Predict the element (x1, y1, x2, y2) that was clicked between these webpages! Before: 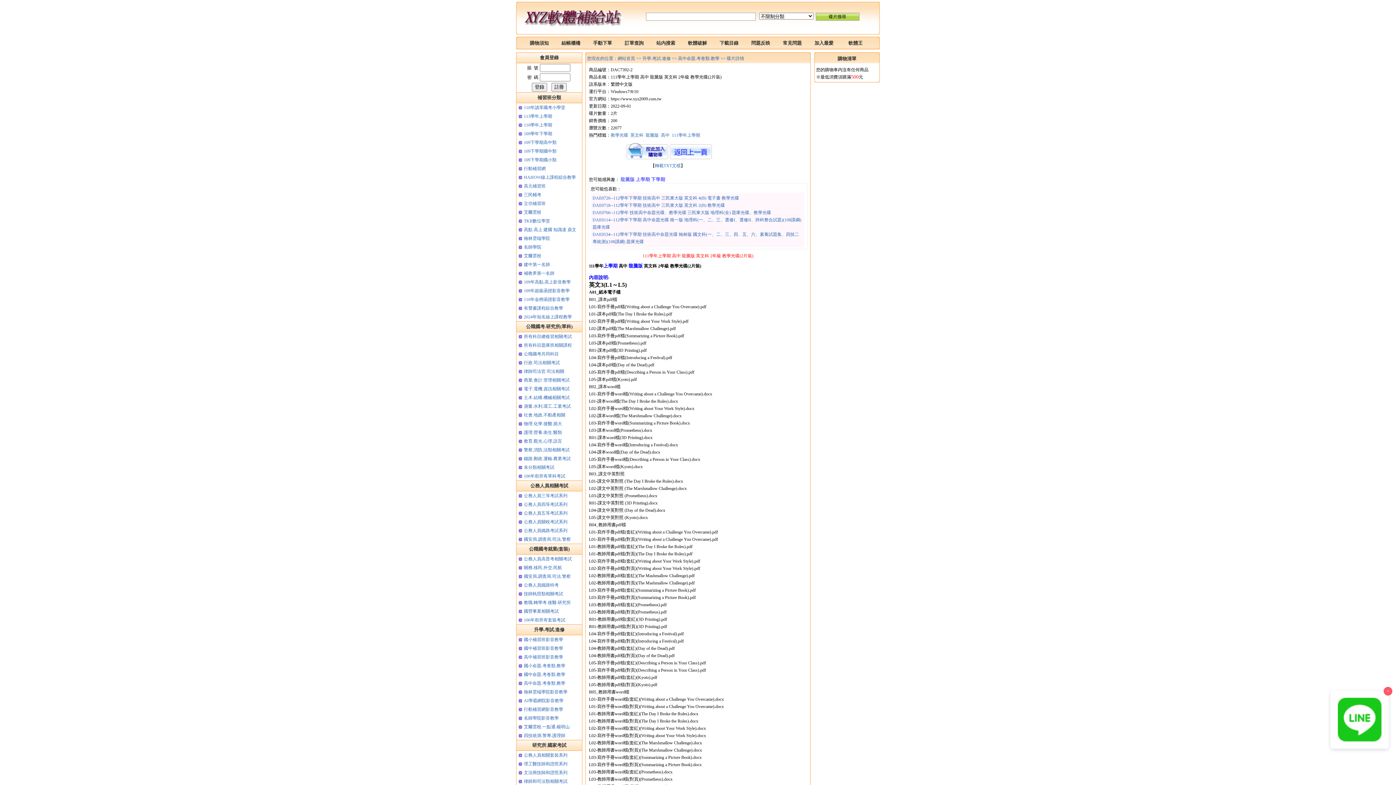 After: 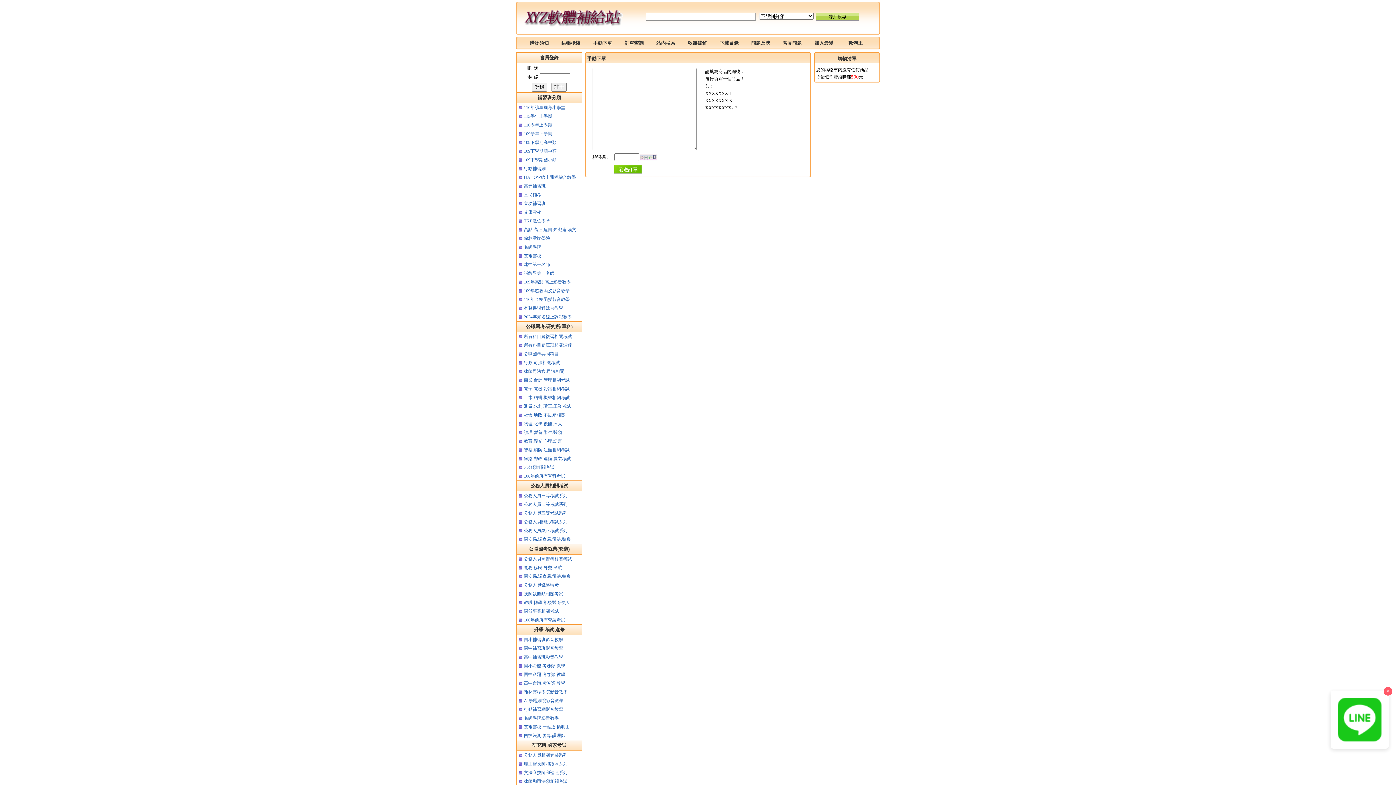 Action: label: 手動下單 bbox: (593, 40, 612, 45)